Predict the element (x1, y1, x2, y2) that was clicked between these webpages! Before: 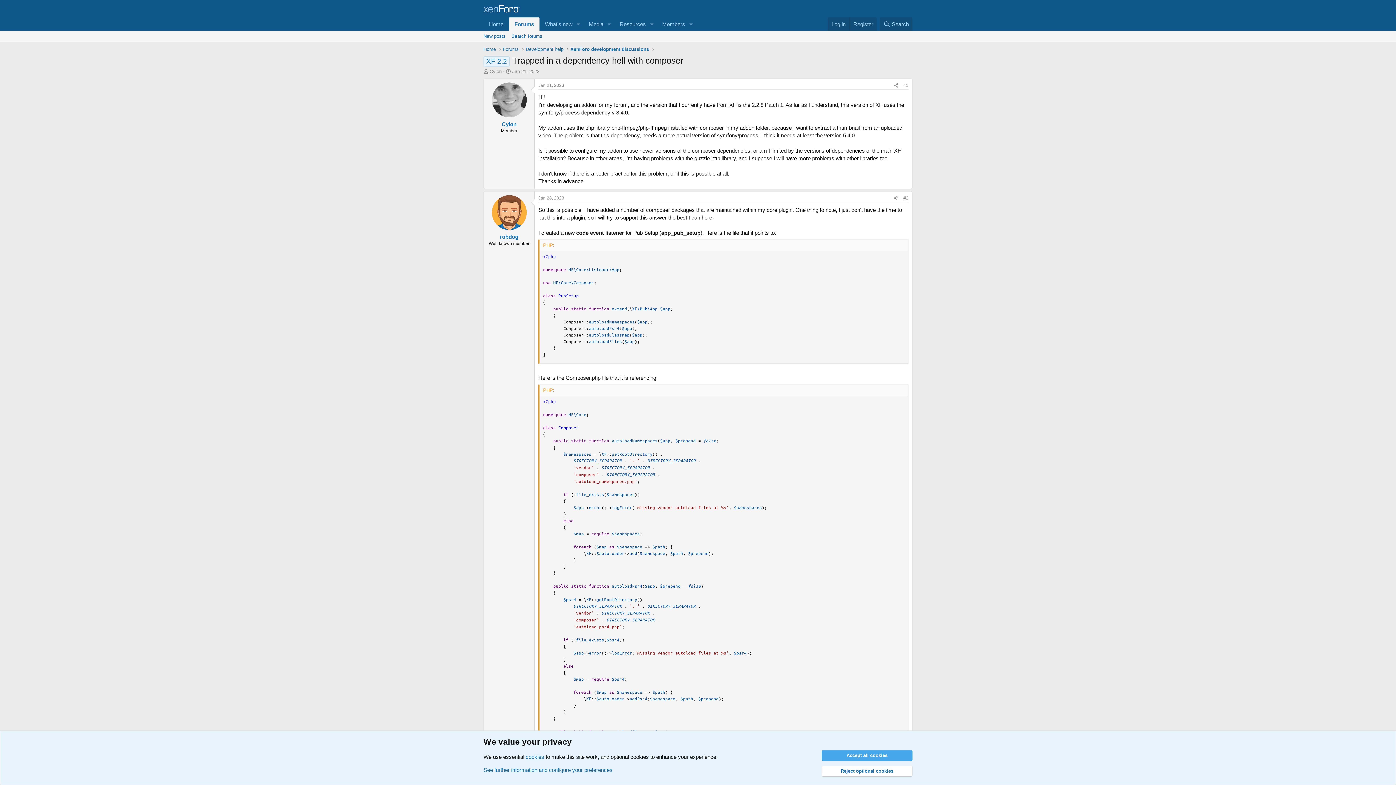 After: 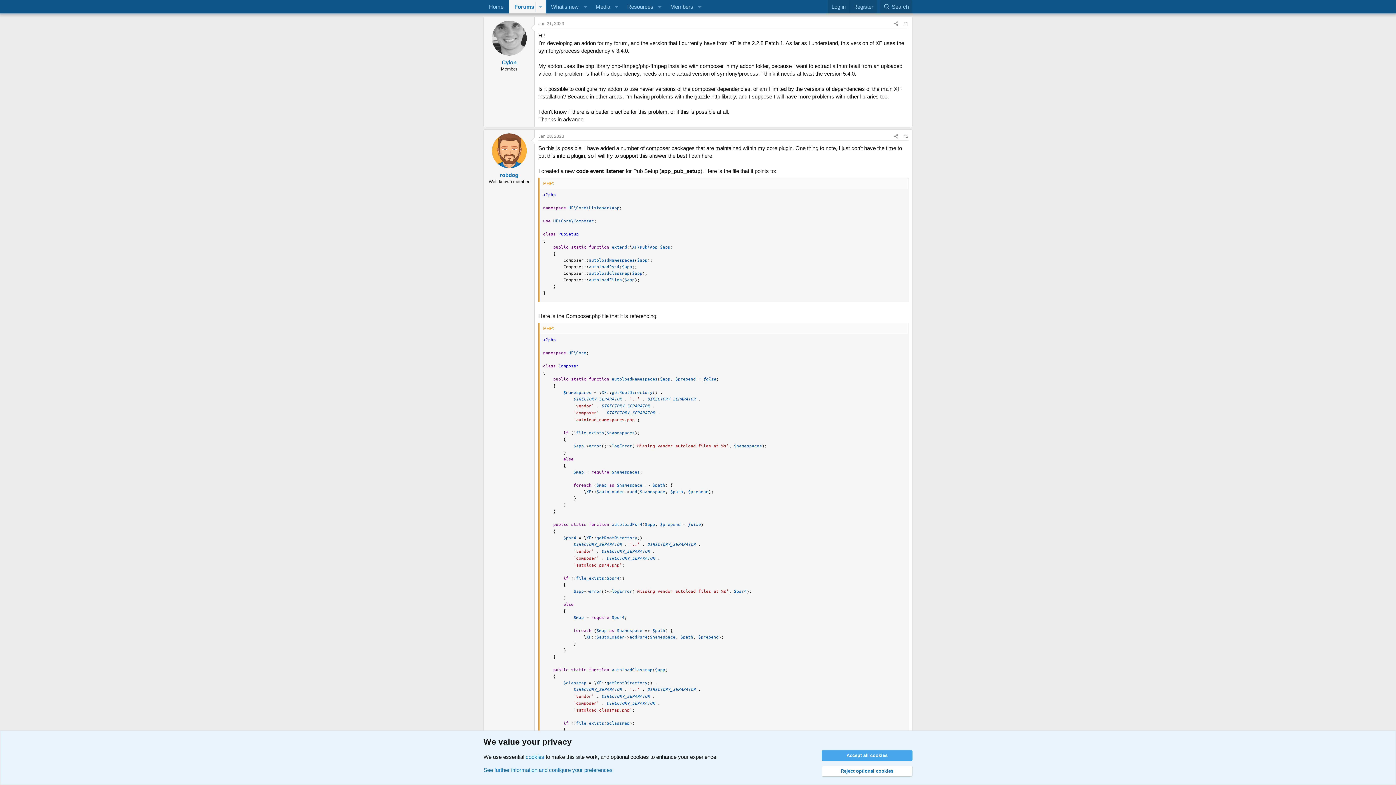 Action: label: #1 bbox: (903, 82, 908, 88)